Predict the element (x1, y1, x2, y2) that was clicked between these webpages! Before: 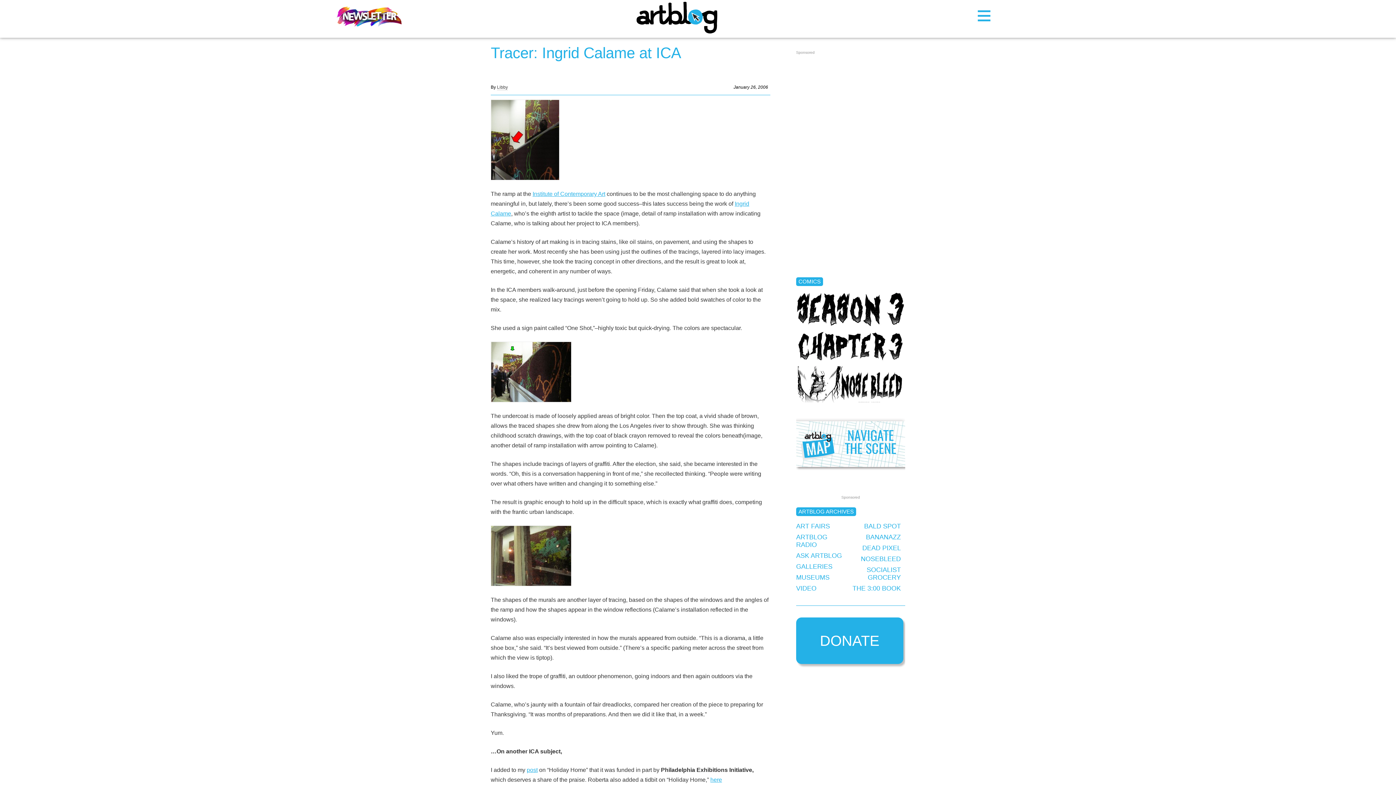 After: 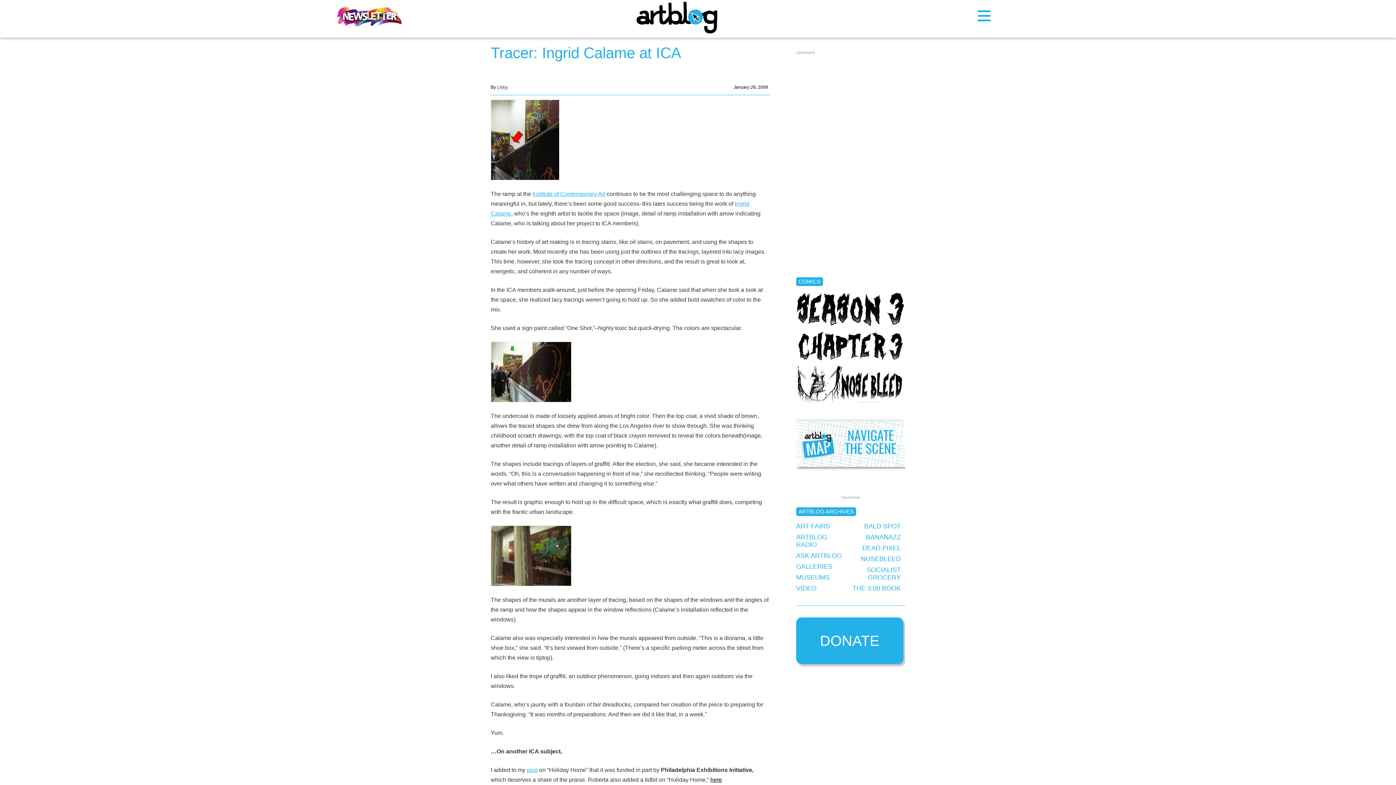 Action: bbox: (710, 777, 722, 783) label: here